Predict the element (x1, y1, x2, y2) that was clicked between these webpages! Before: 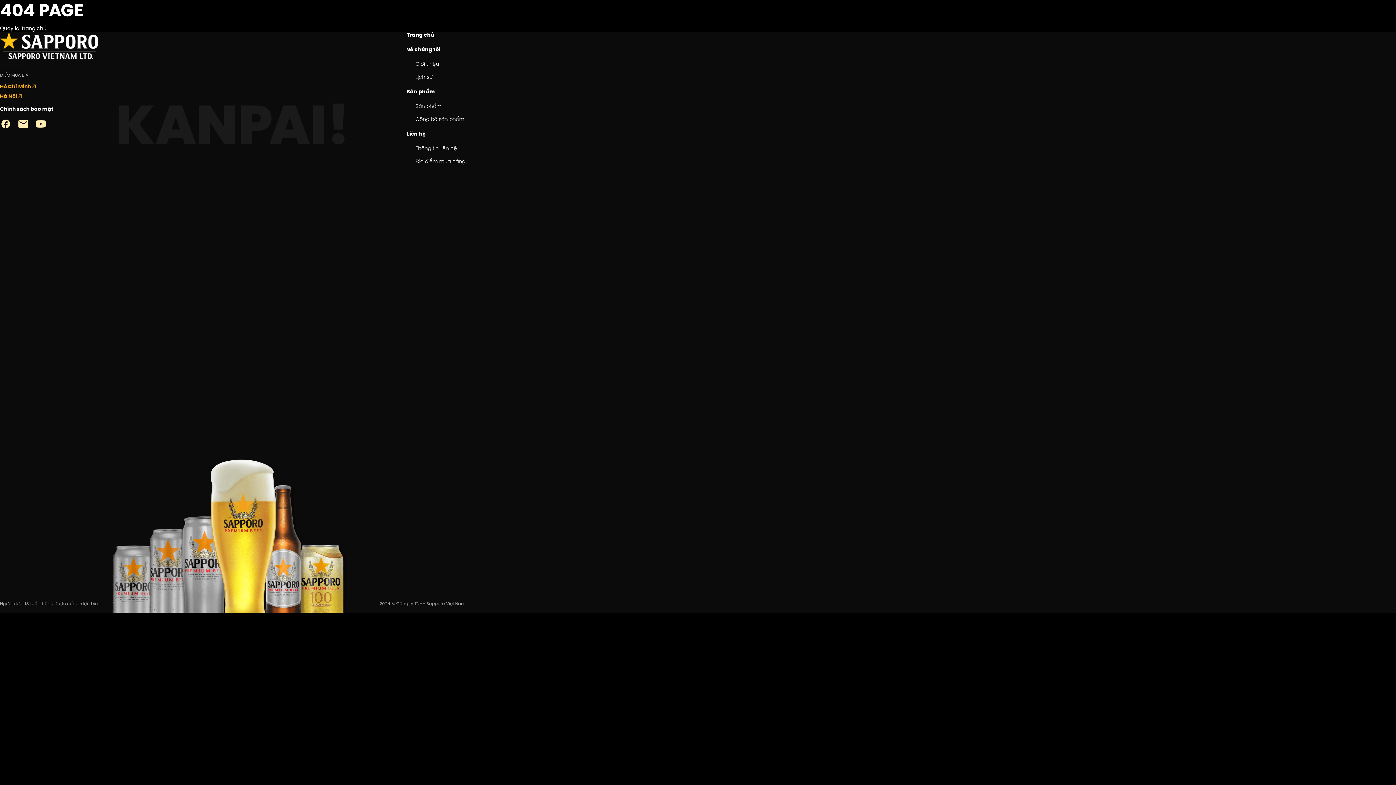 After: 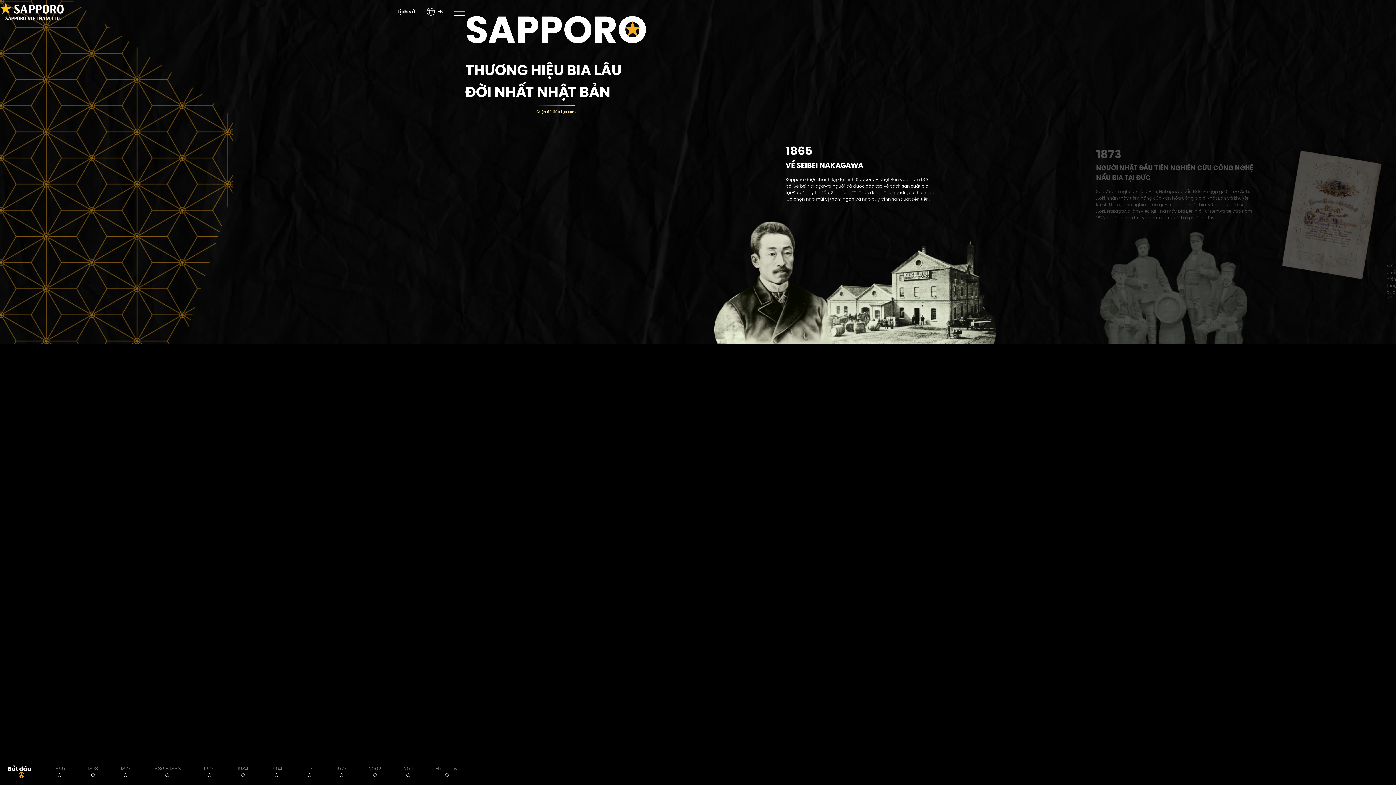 Action: label: Lịch sử bbox: (415, 73, 432, 80)